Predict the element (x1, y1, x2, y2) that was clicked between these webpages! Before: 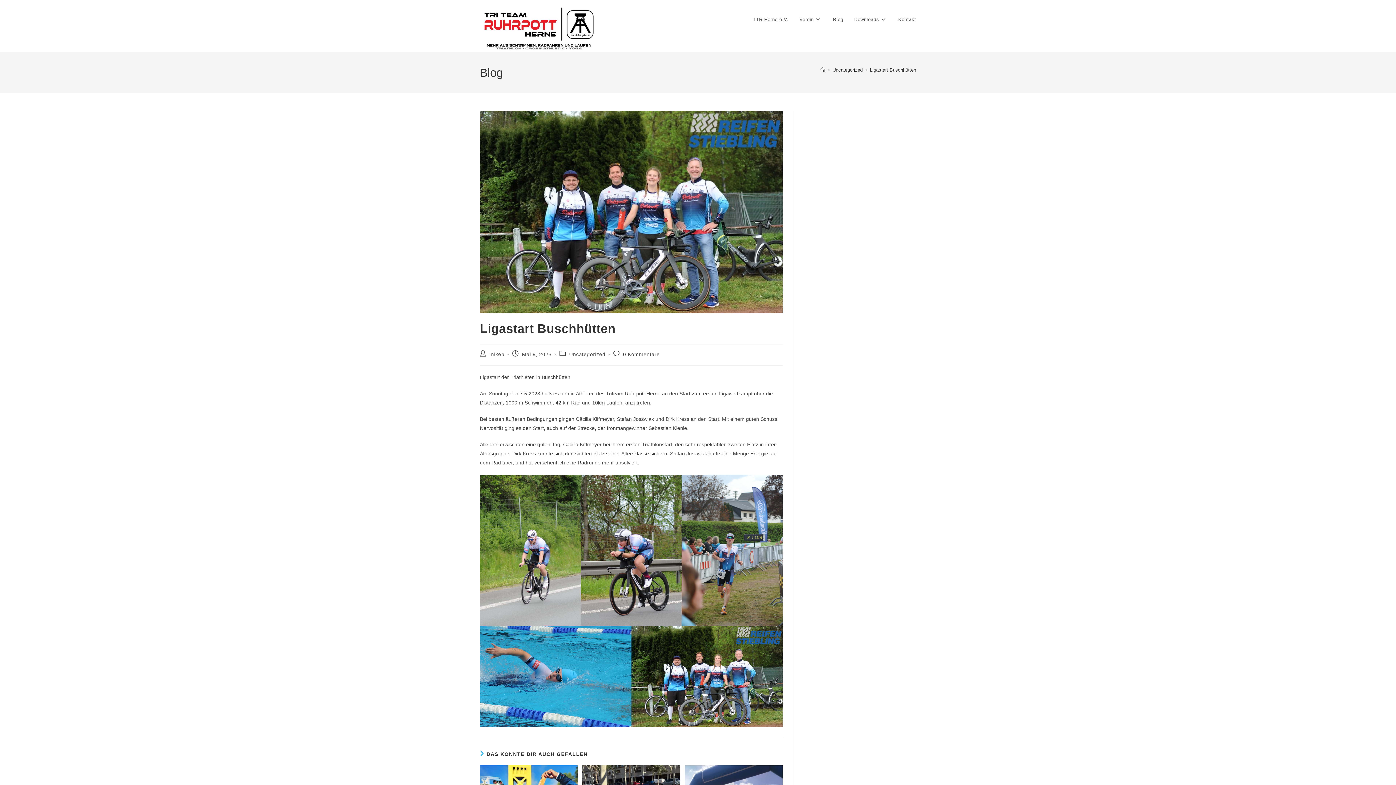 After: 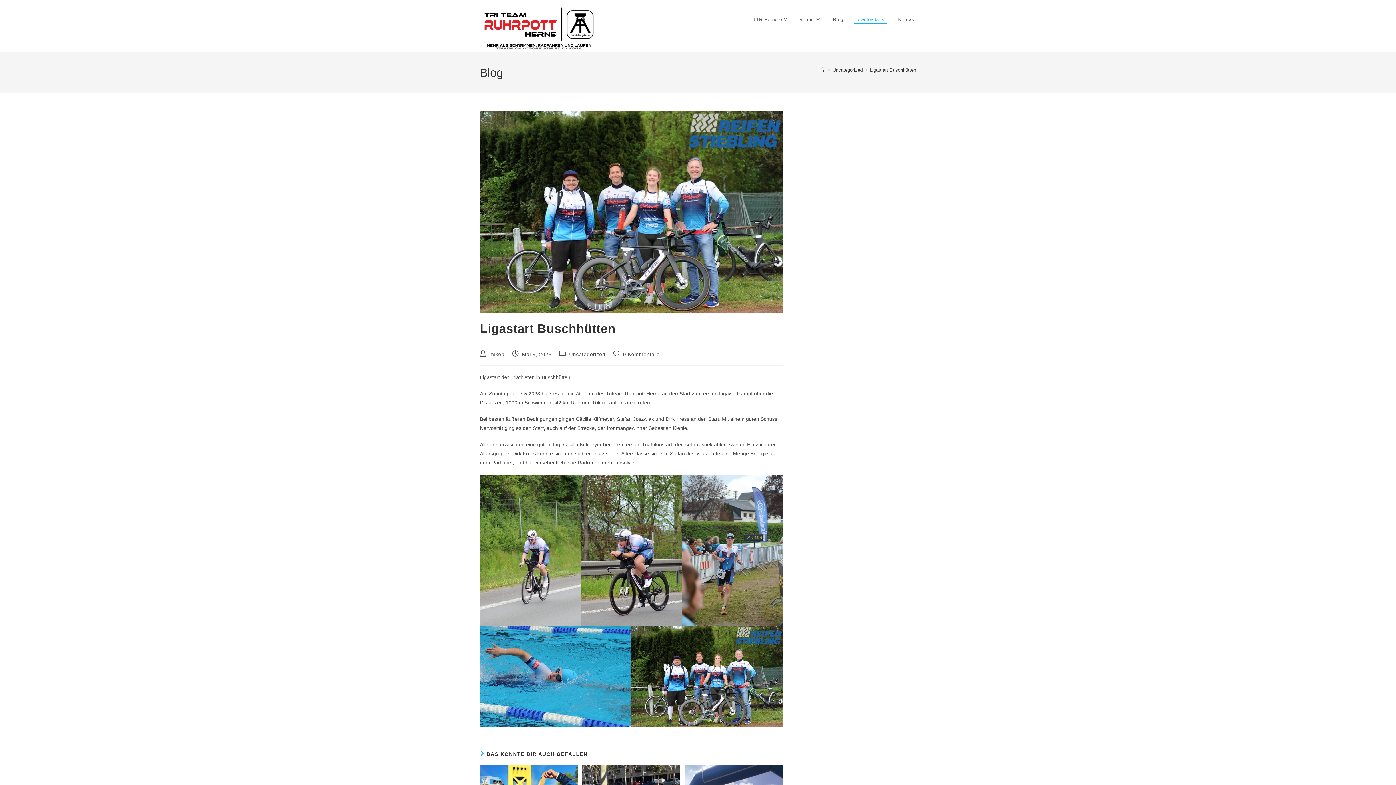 Action: label: Downloads bbox: (849, 6, 893, 33)